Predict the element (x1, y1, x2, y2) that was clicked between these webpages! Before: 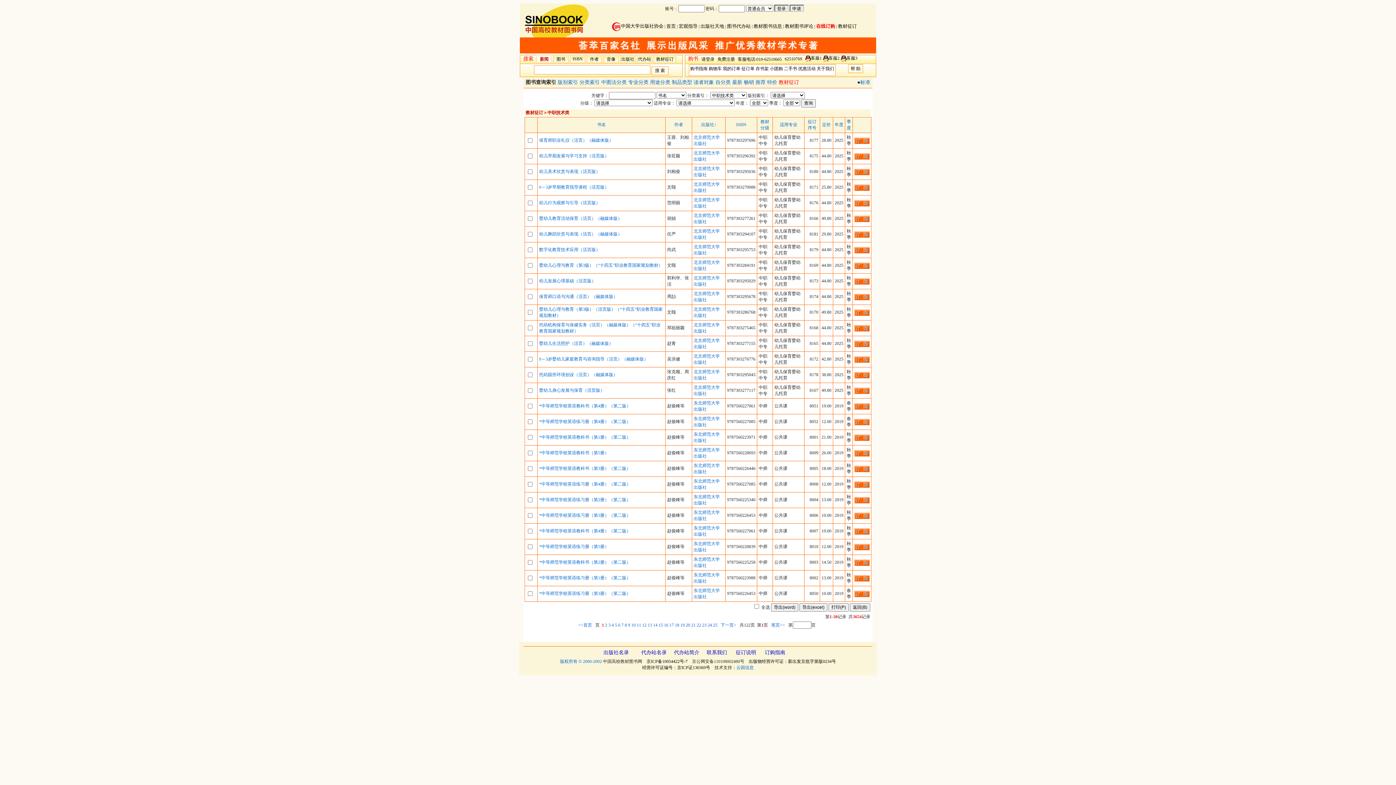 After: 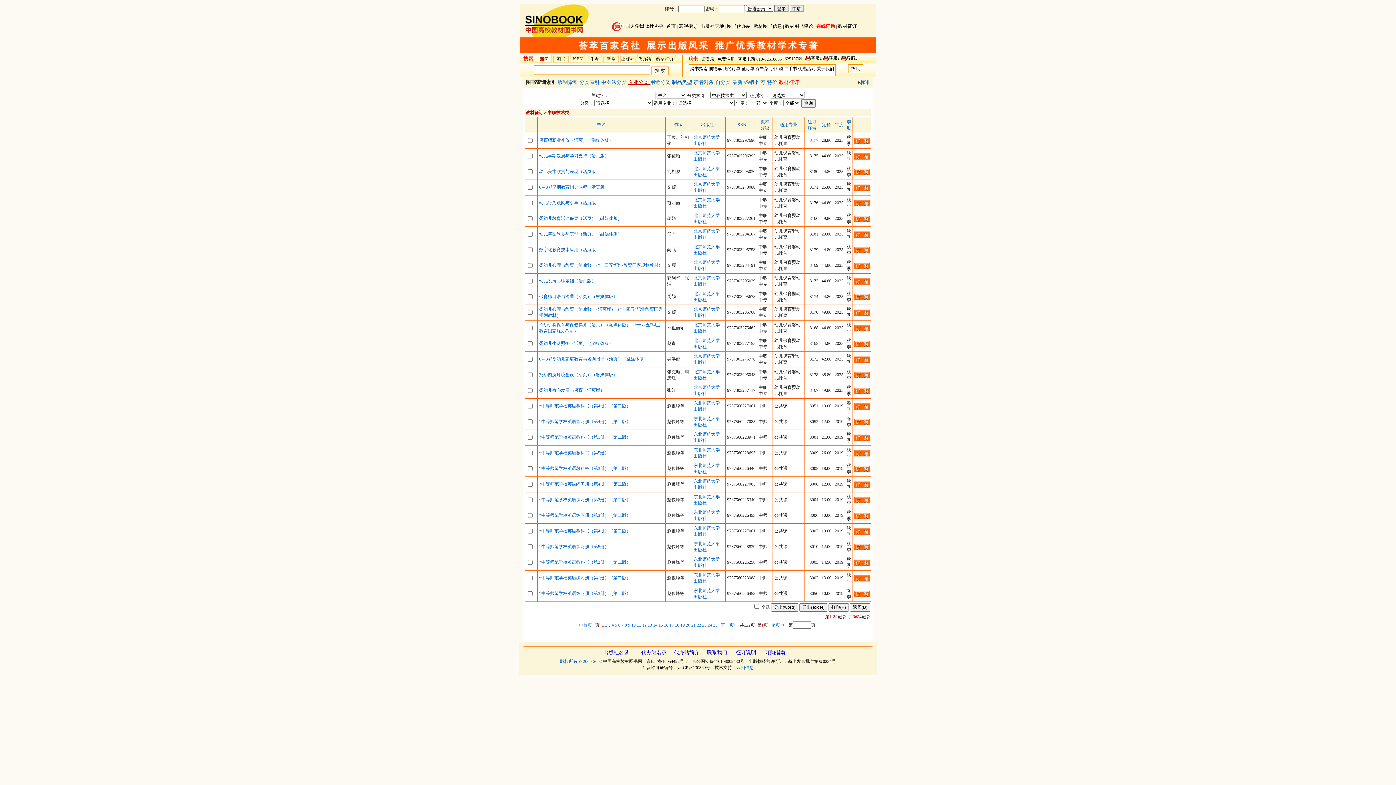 Action: label: 专业分类  bbox: (628, 79, 650, 85)